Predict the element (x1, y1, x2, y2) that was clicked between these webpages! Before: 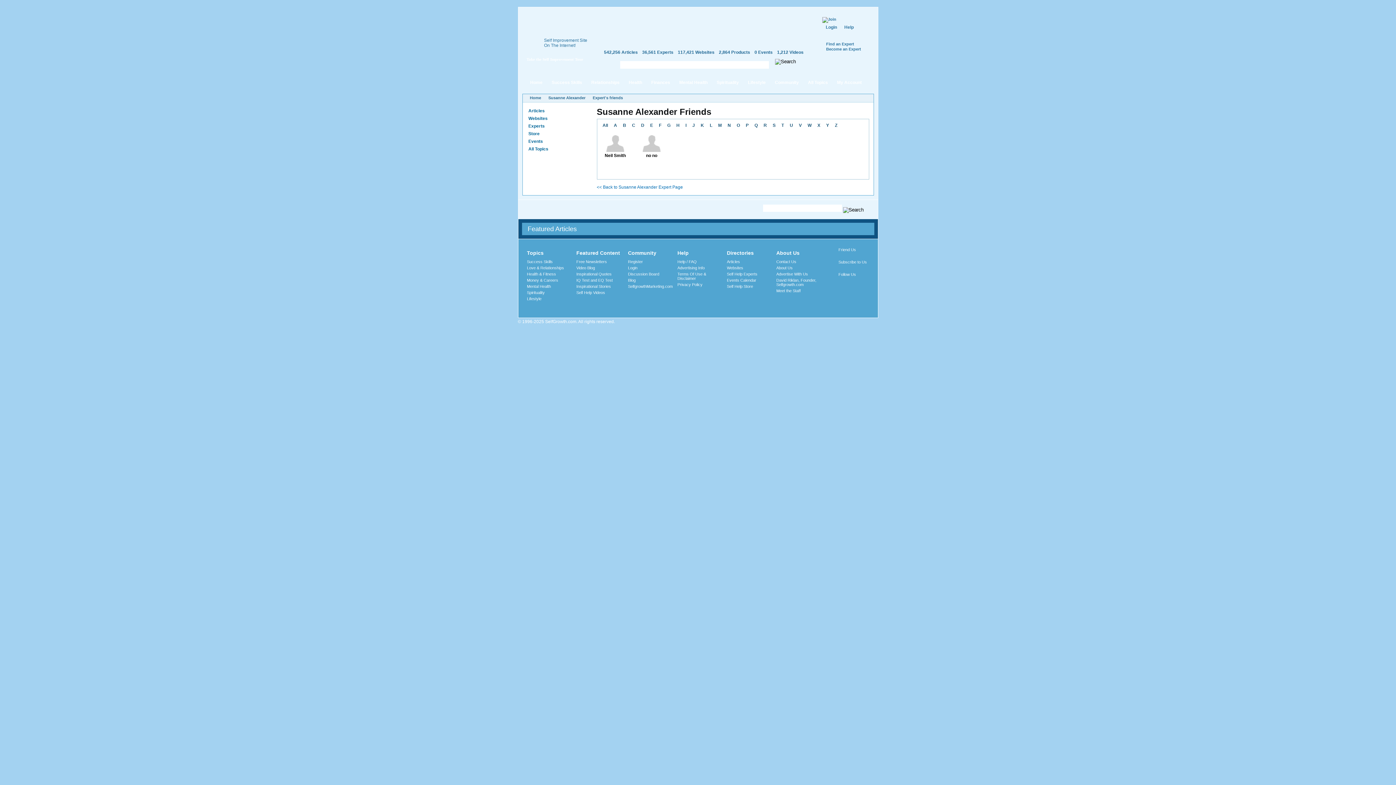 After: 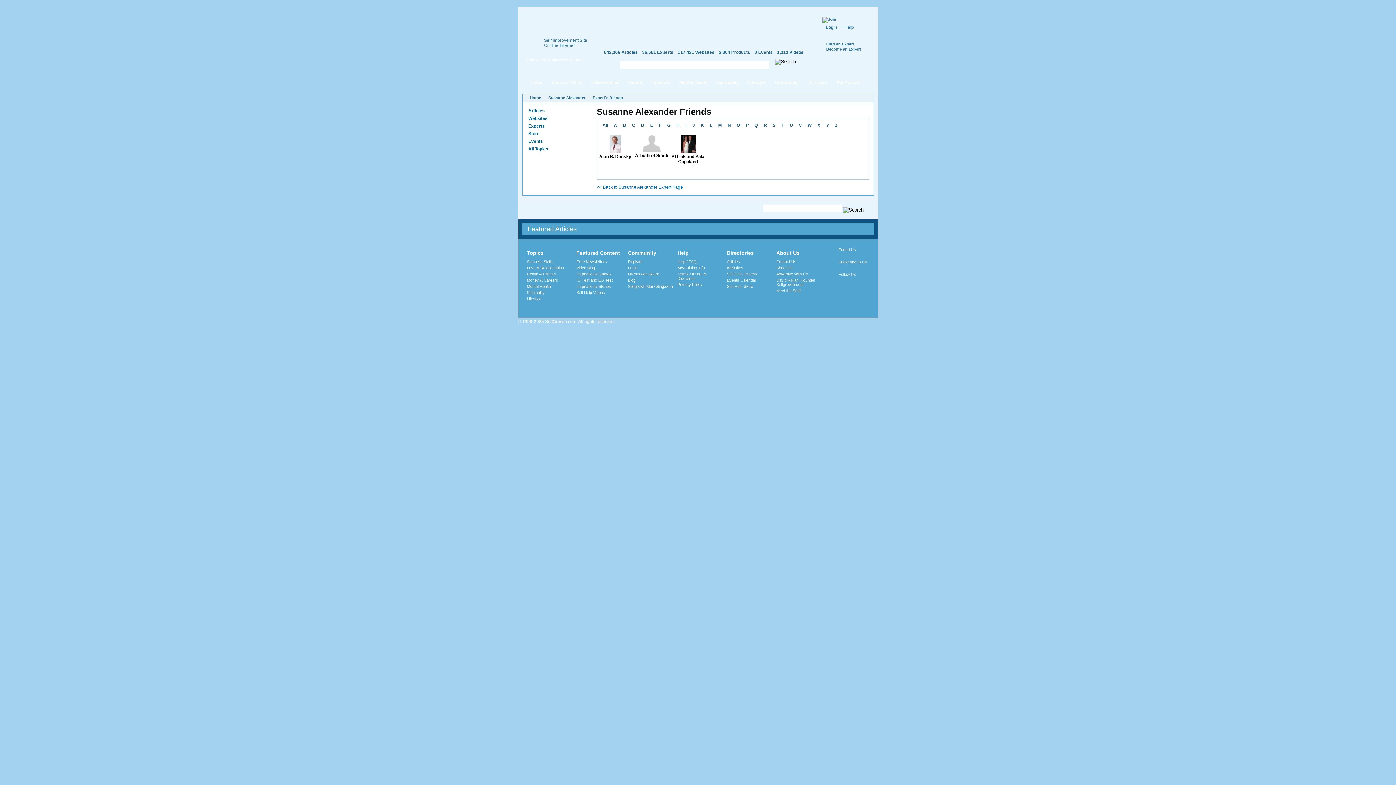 Action: label: A bbox: (611, 119, 620, 131)